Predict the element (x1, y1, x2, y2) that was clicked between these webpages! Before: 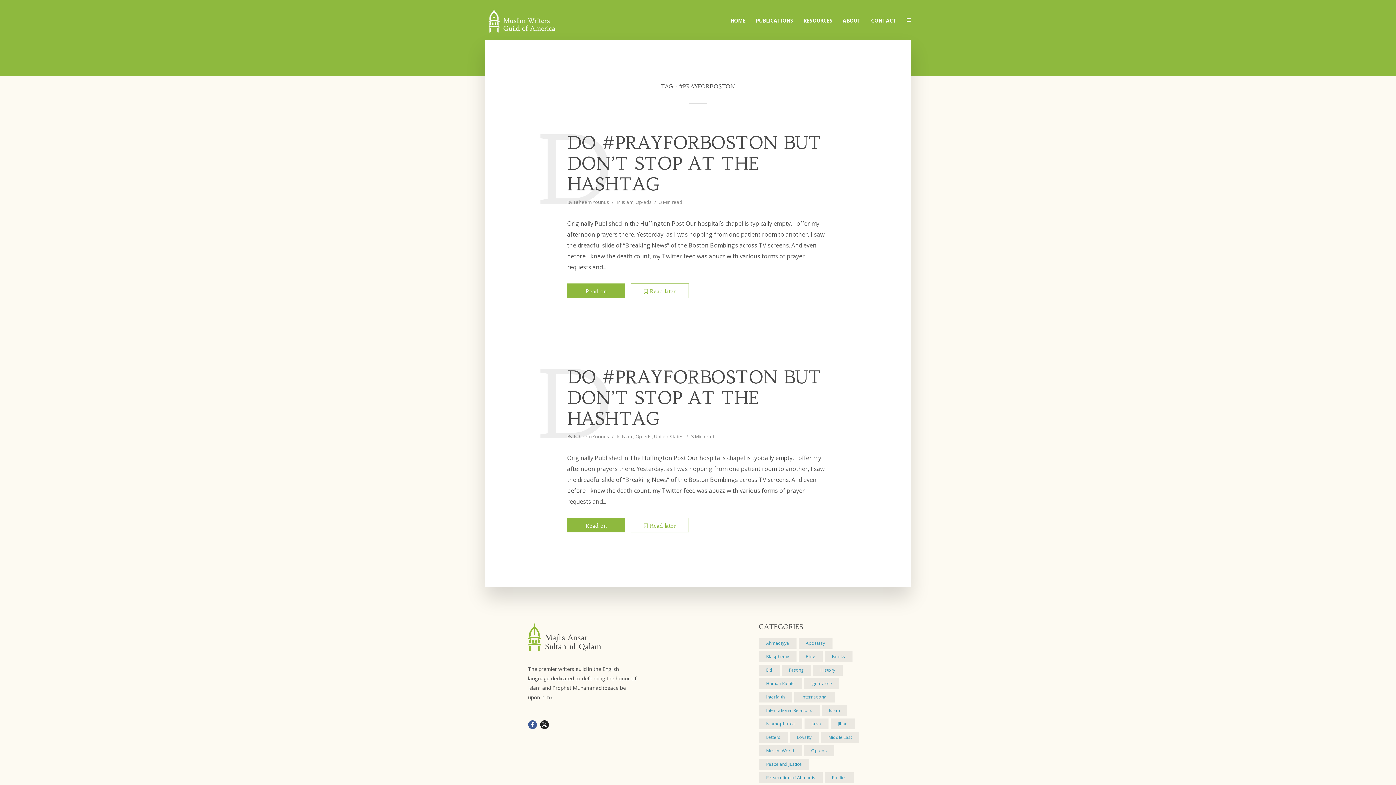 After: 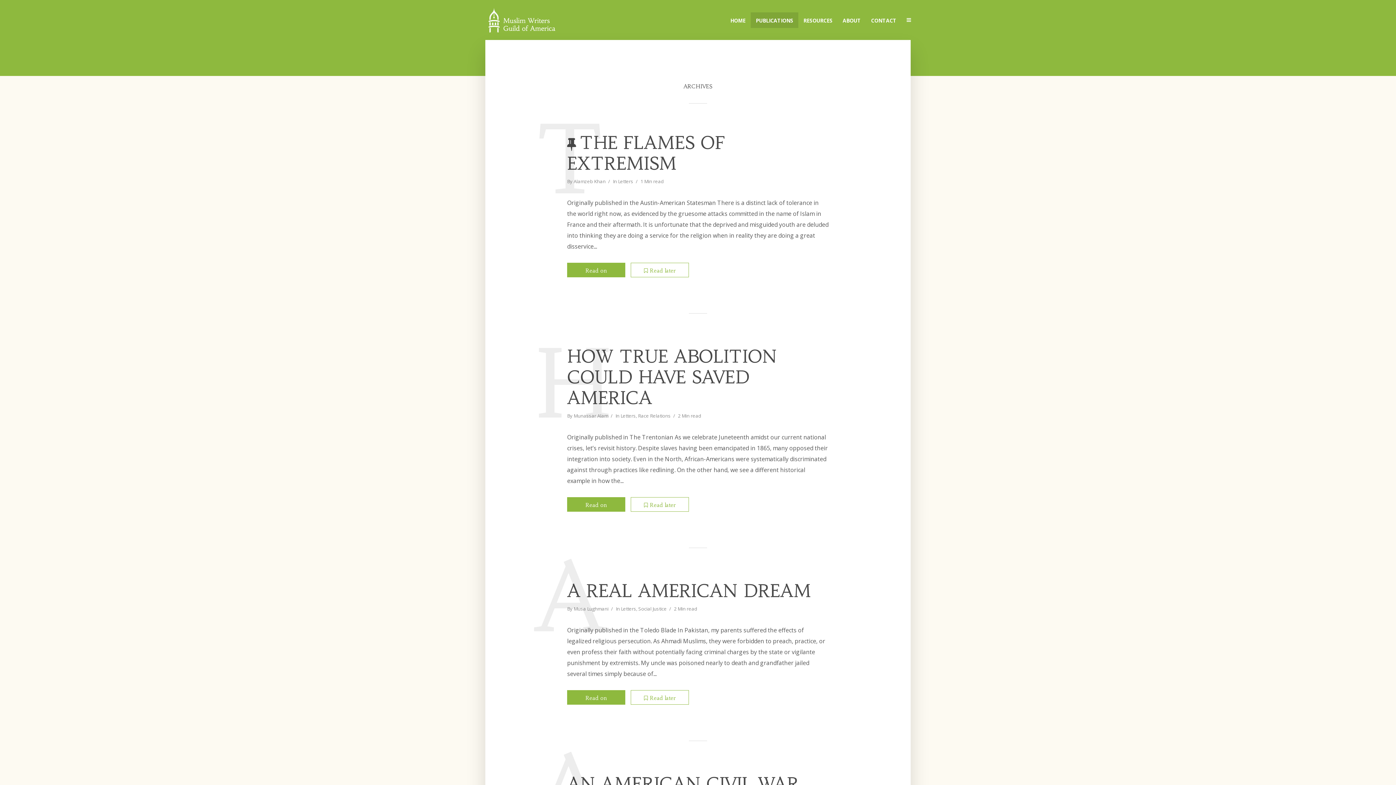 Action: label: PUBLICATIONS bbox: (750, 12, 798, 27)